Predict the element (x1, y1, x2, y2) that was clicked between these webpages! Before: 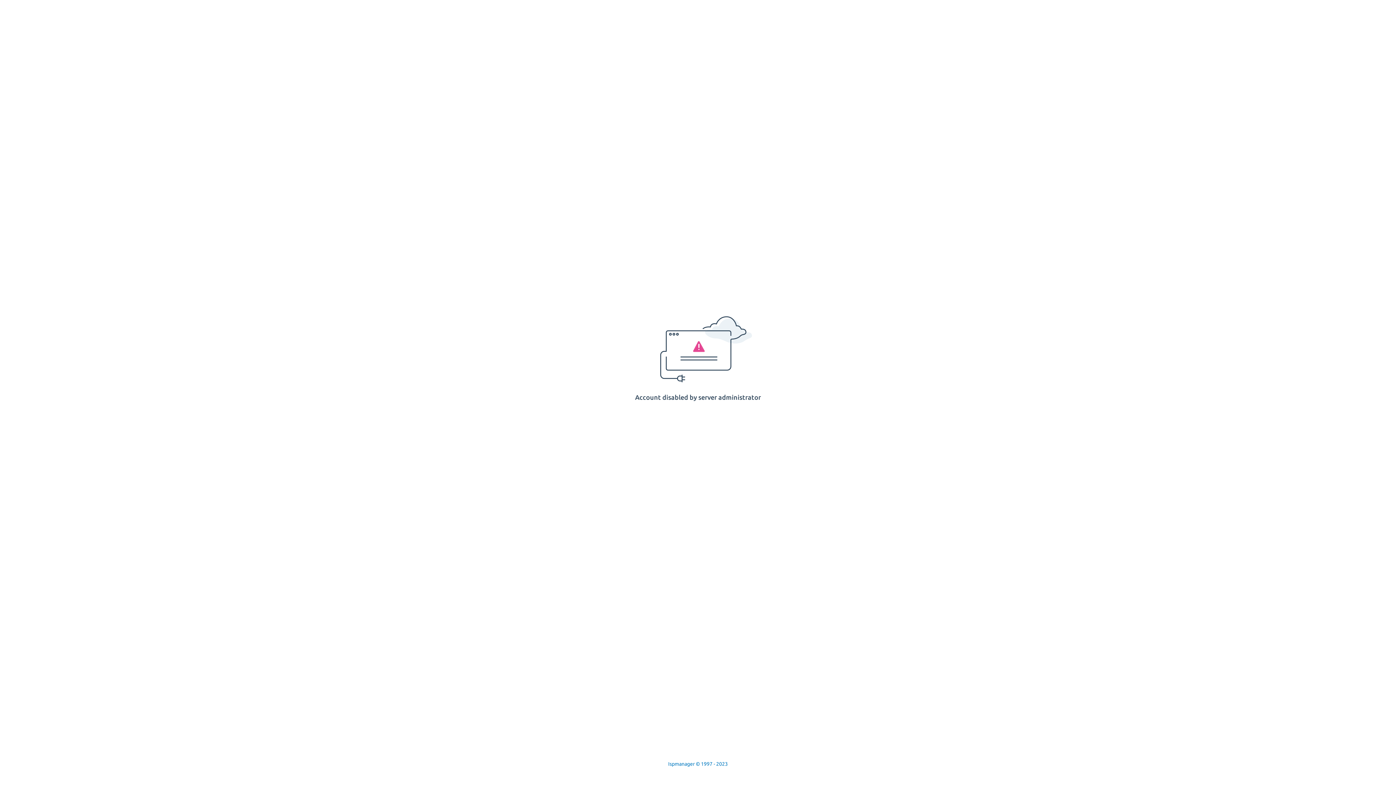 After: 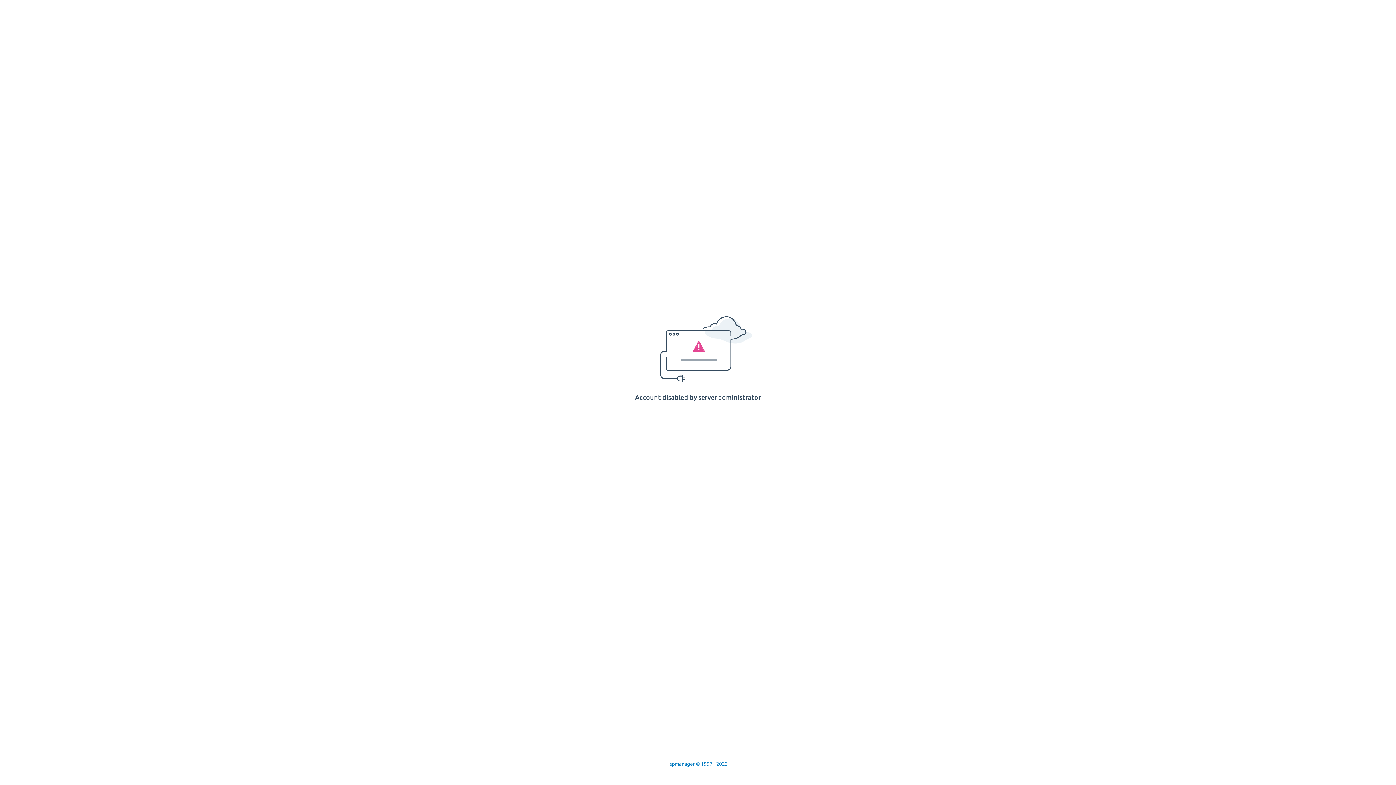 Action: label: Ispmanager © 1997 - 2023 bbox: (668, 761, 728, 767)